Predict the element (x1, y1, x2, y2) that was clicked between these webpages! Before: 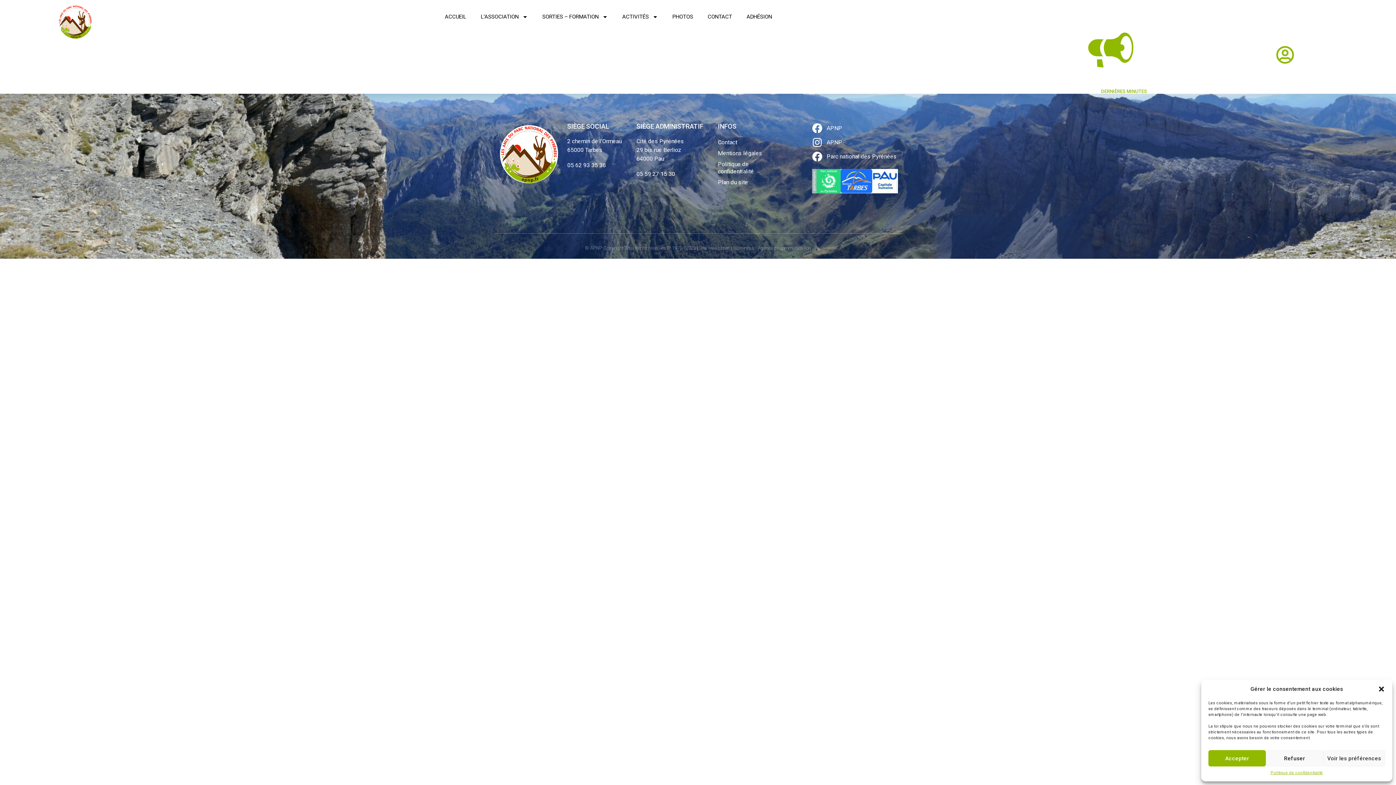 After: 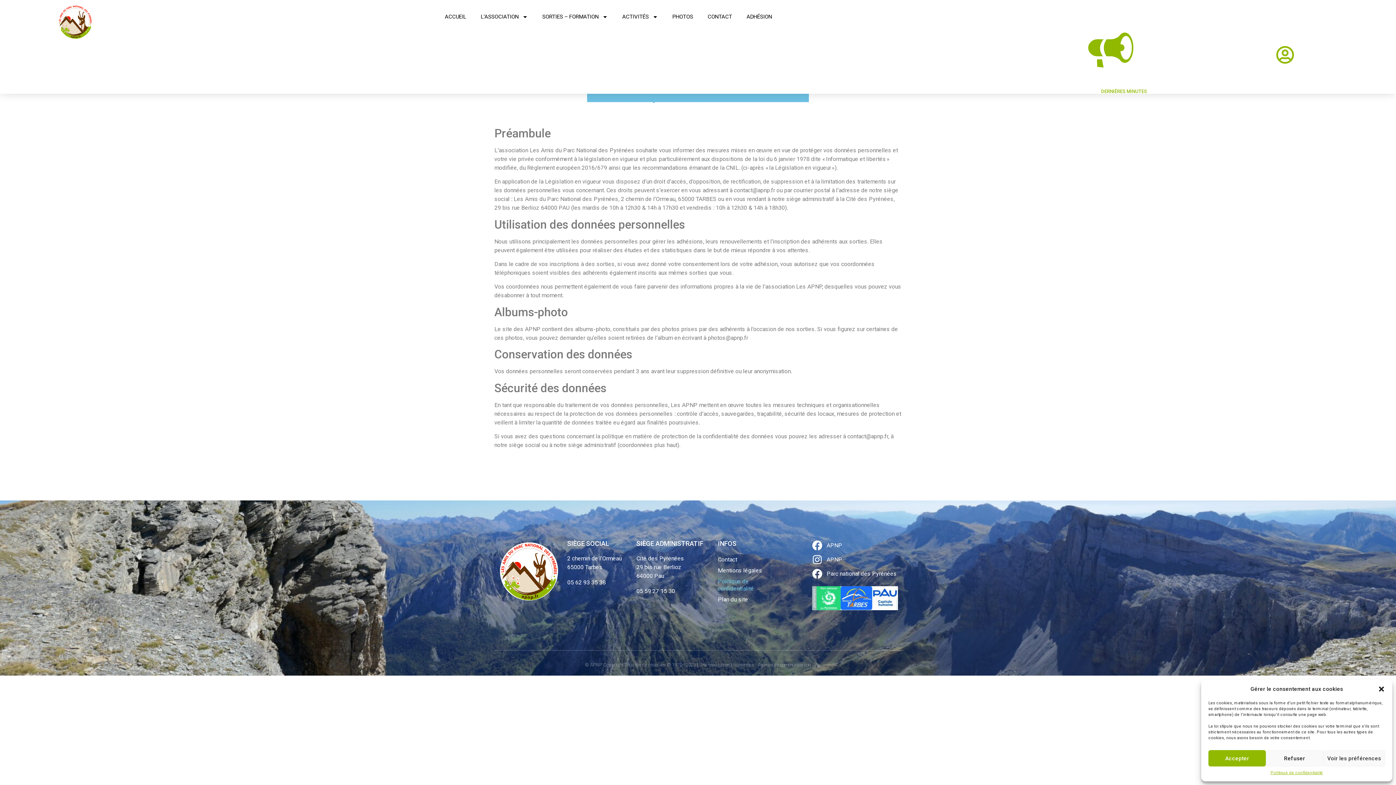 Action: label: Politique de confidentialité bbox: (1270, 770, 1323, 776)